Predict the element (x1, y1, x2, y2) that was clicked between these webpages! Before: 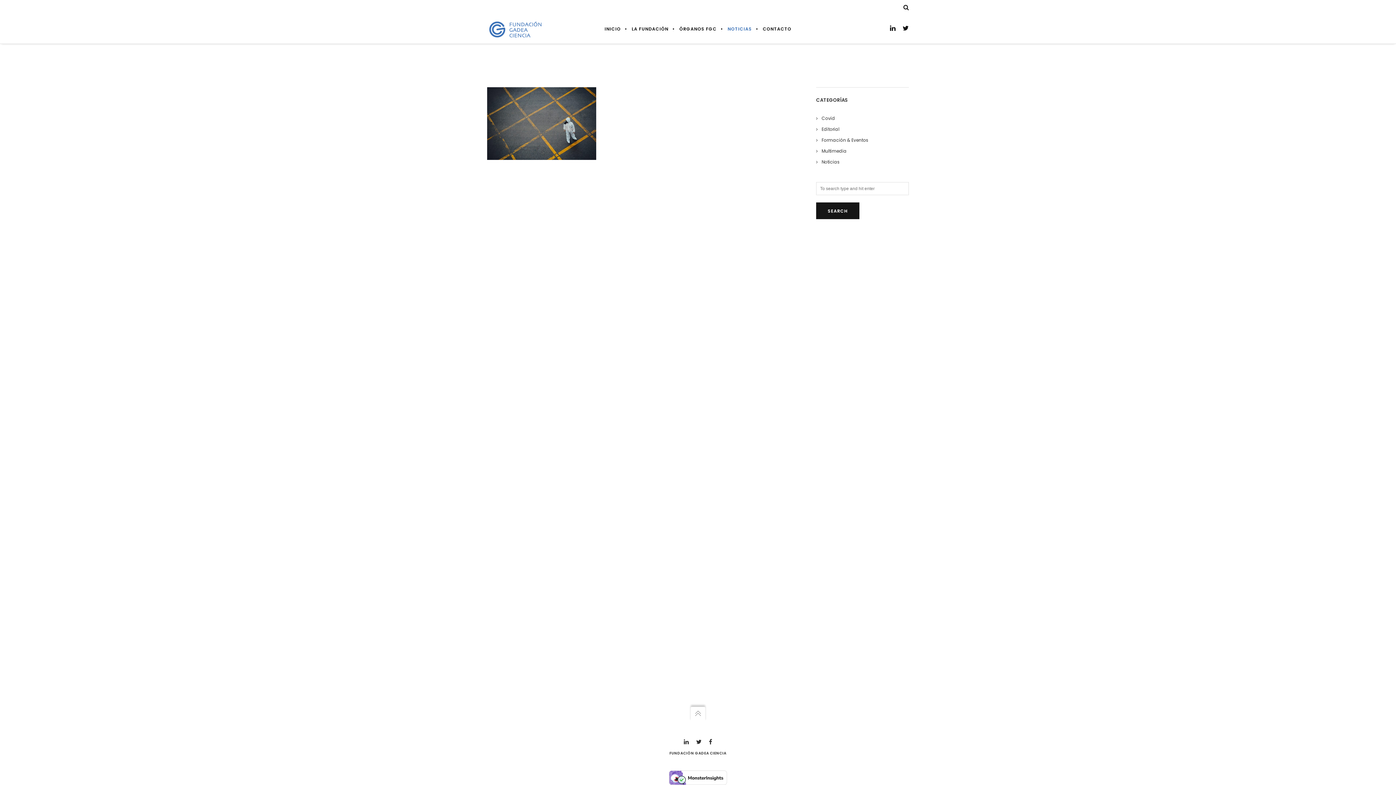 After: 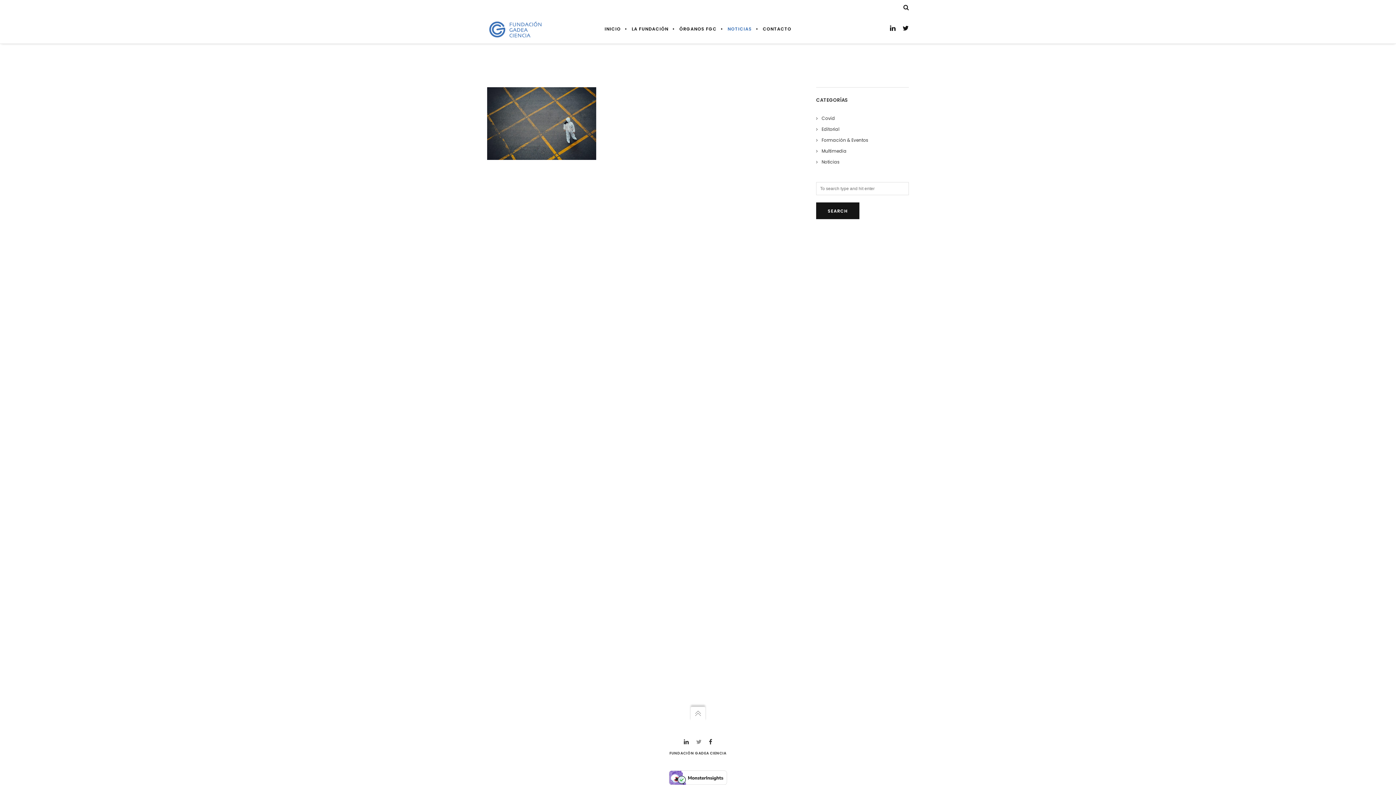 Action: bbox: (696, 736, 701, 747)